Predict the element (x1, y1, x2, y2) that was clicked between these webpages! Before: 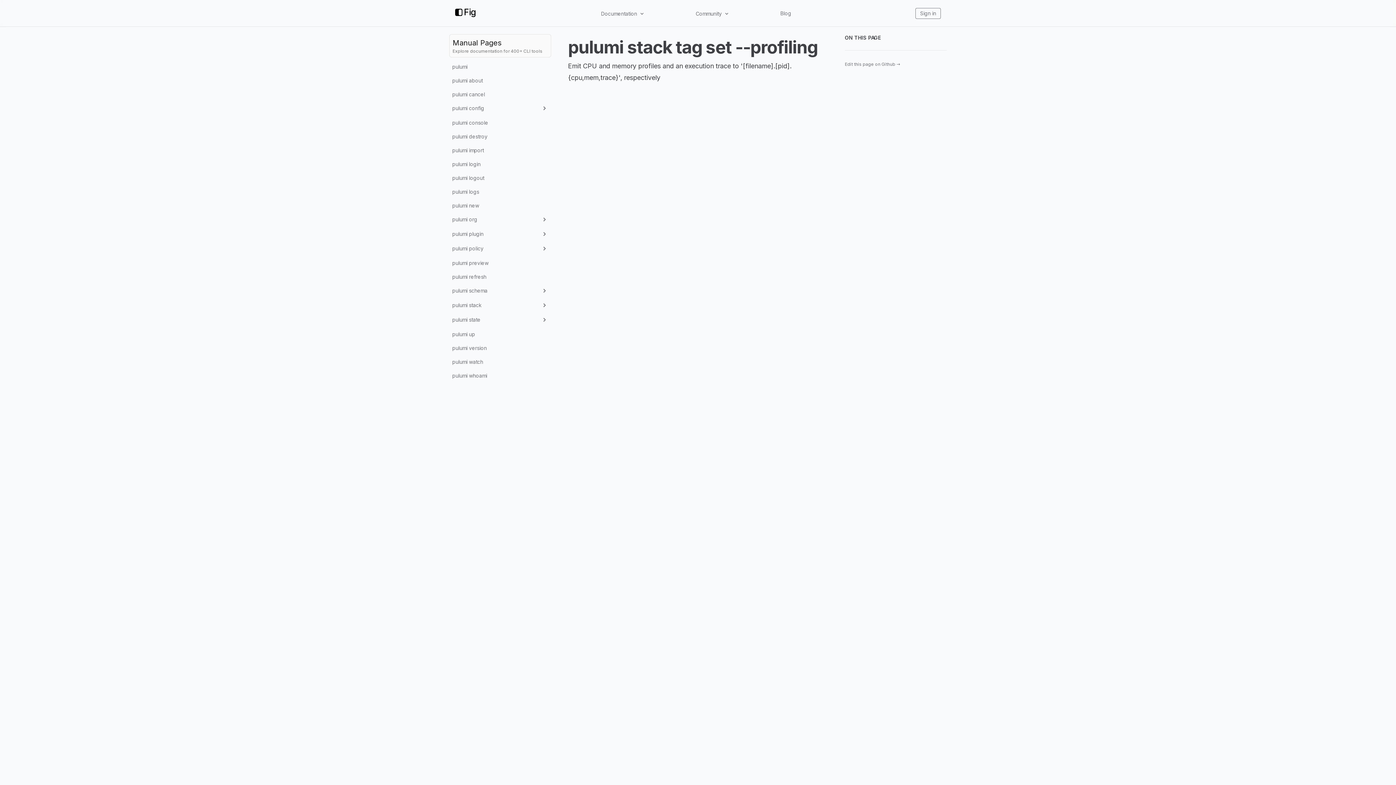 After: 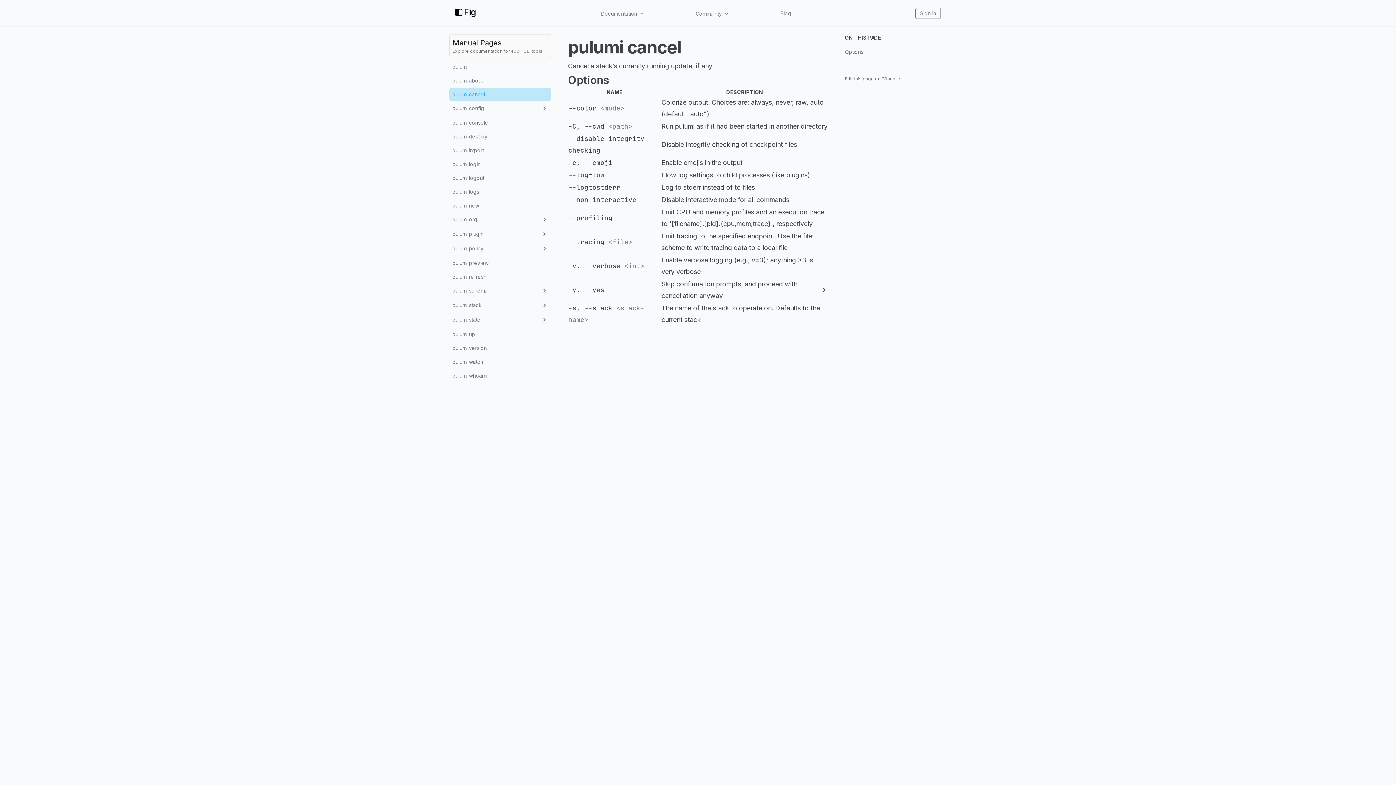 Action: label: pulumi cancel bbox: (449, 88, 551, 101)